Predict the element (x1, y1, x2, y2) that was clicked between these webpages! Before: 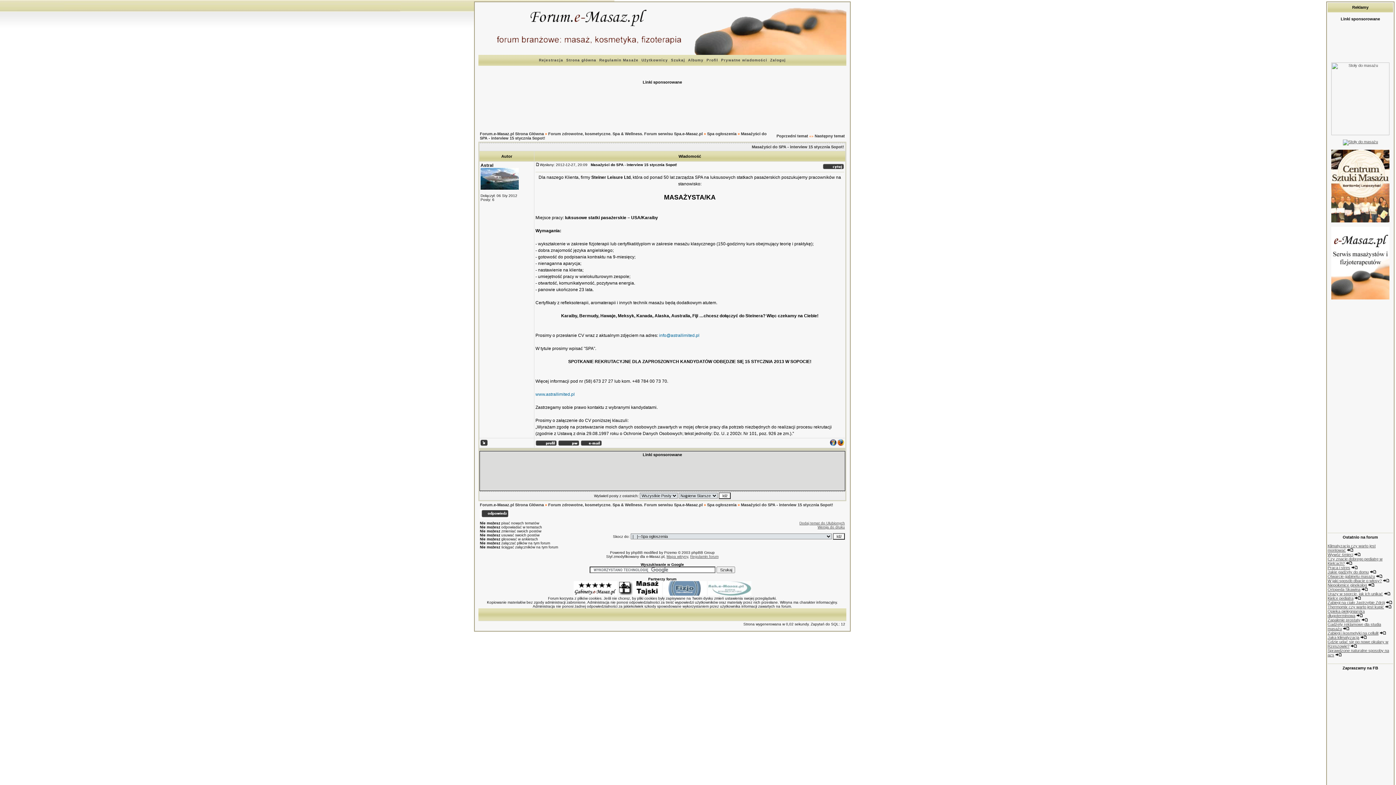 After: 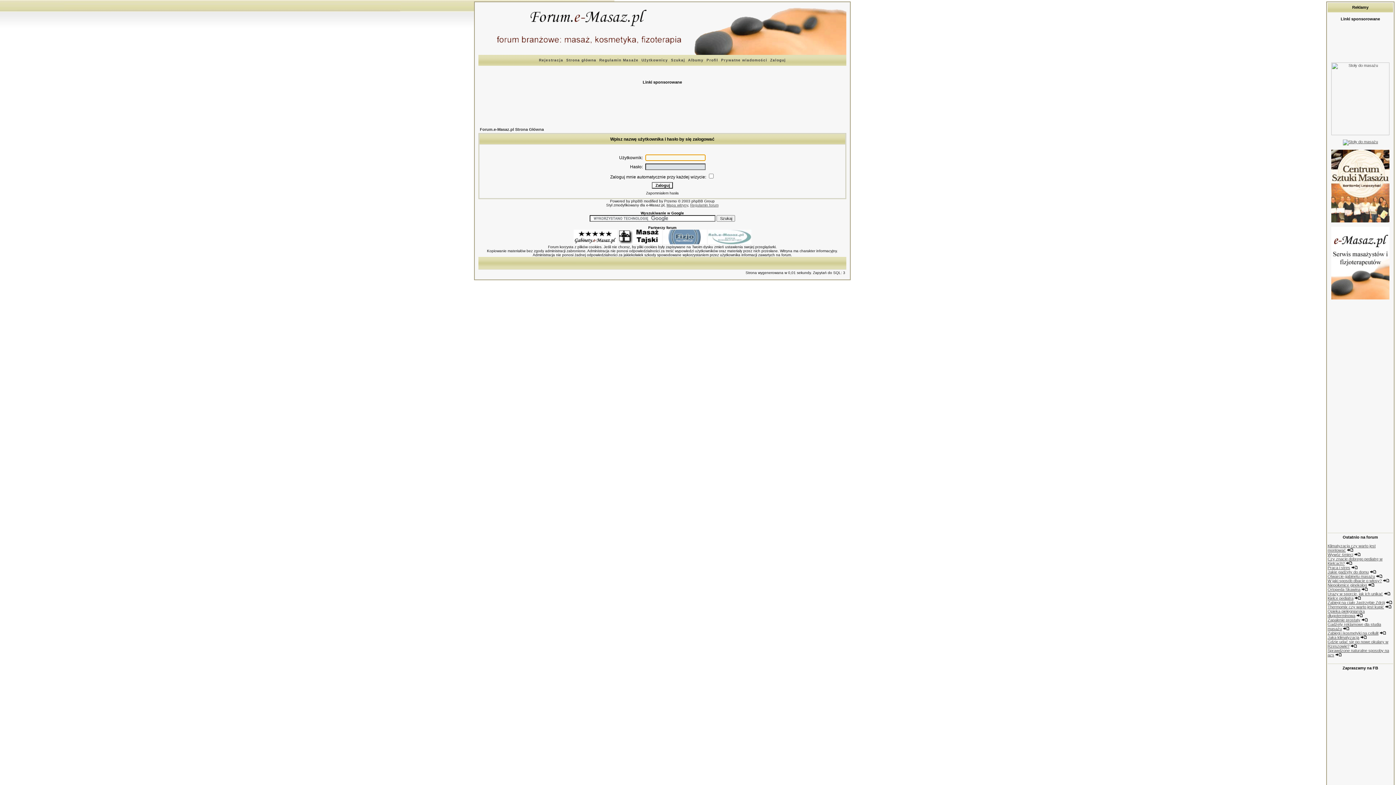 Action: bbox: (558, 442, 579, 446)